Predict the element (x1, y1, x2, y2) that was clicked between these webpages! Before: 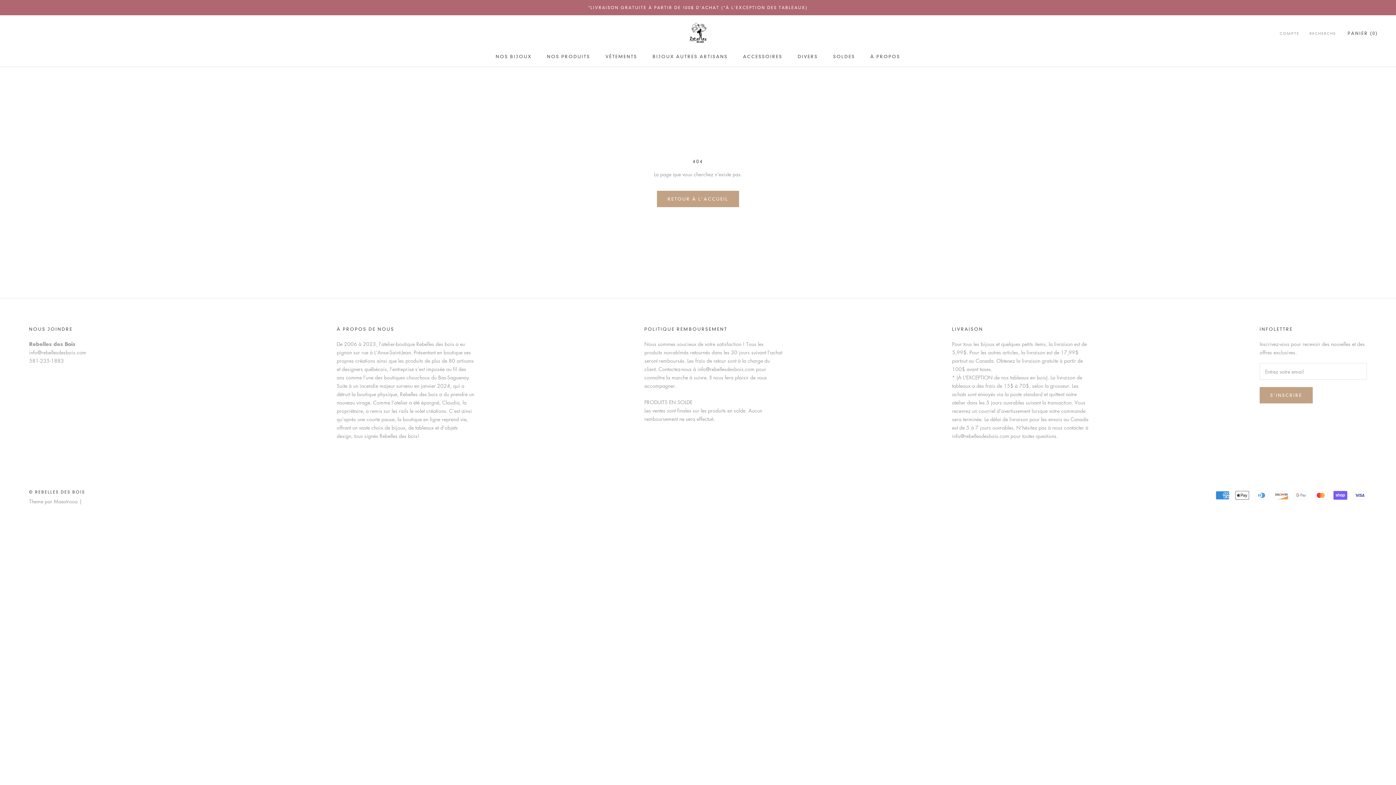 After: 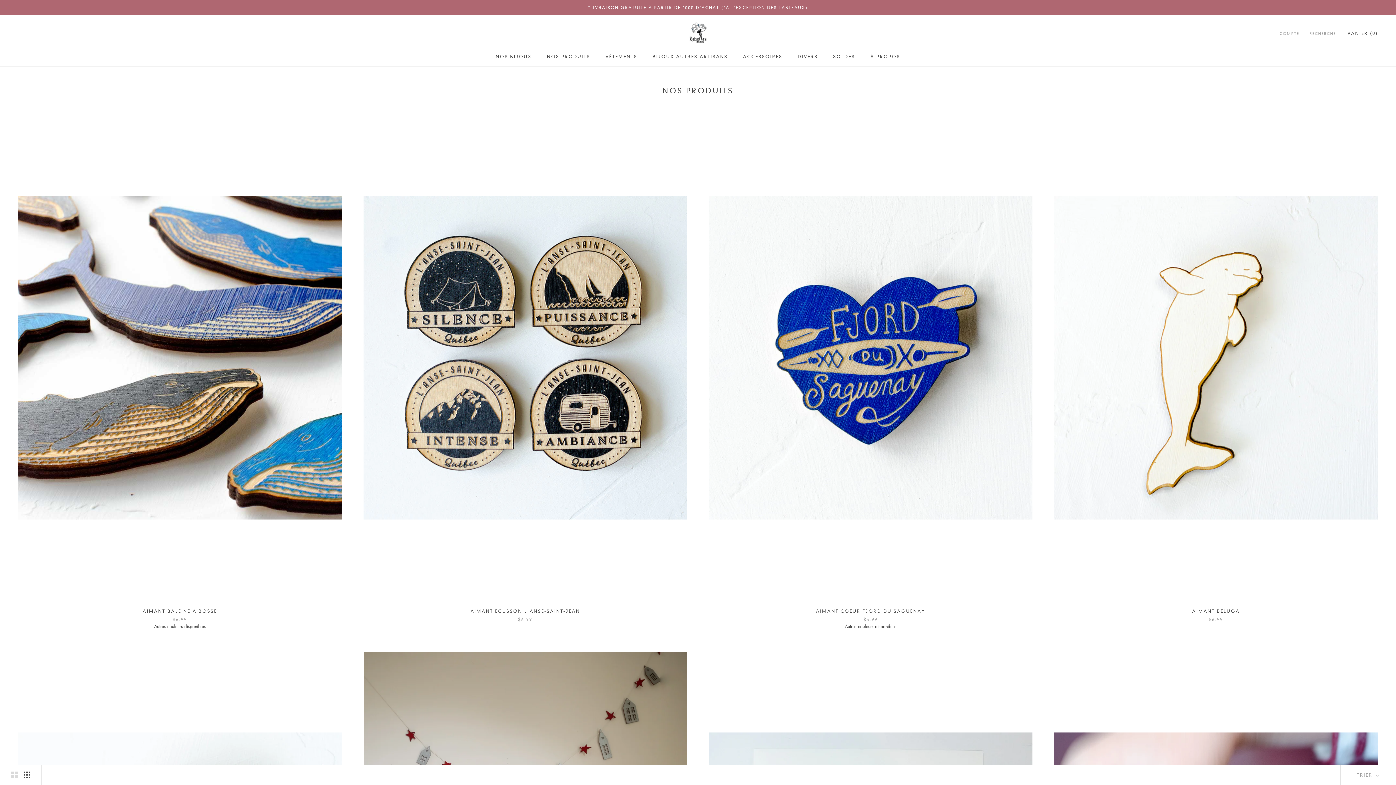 Action: bbox: (547, 53, 590, 59) label: NOS PRODUITS